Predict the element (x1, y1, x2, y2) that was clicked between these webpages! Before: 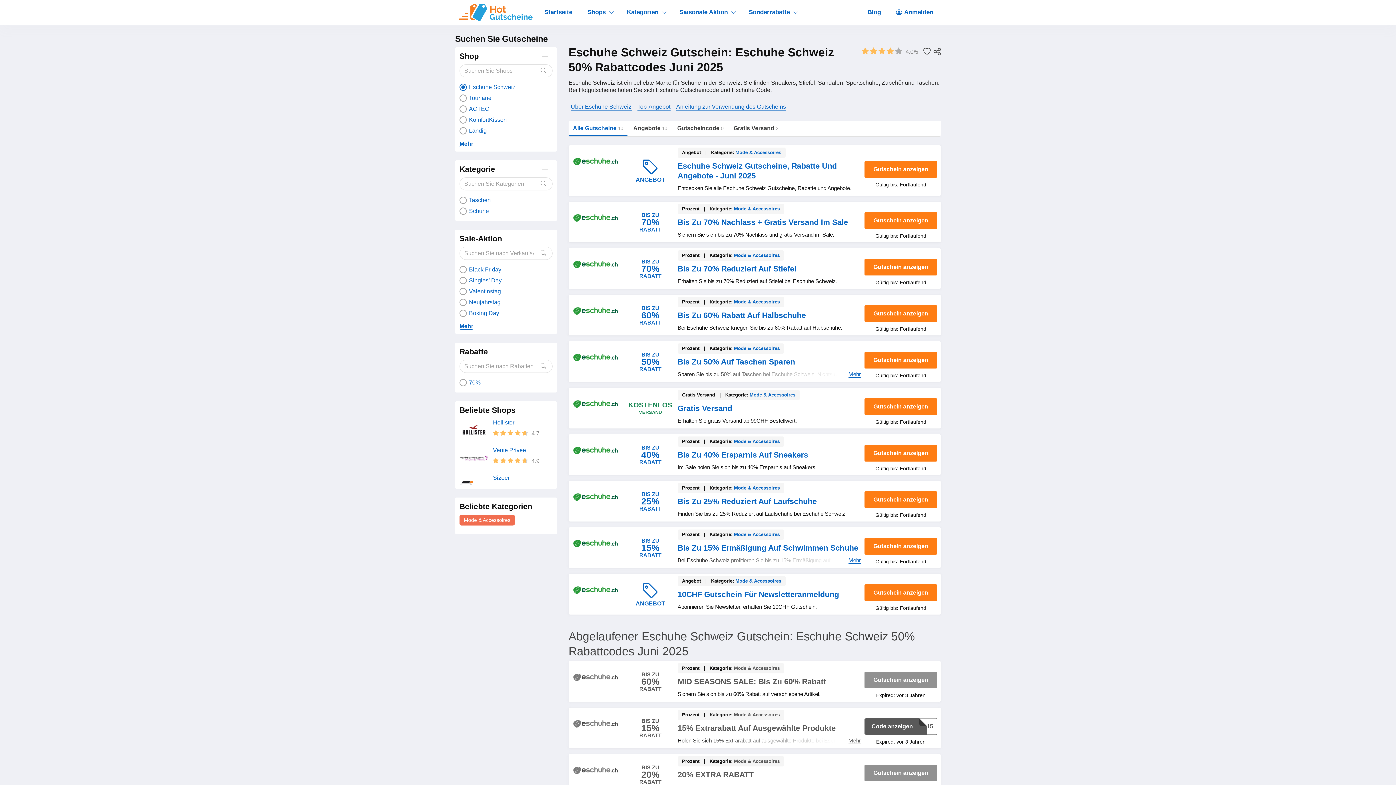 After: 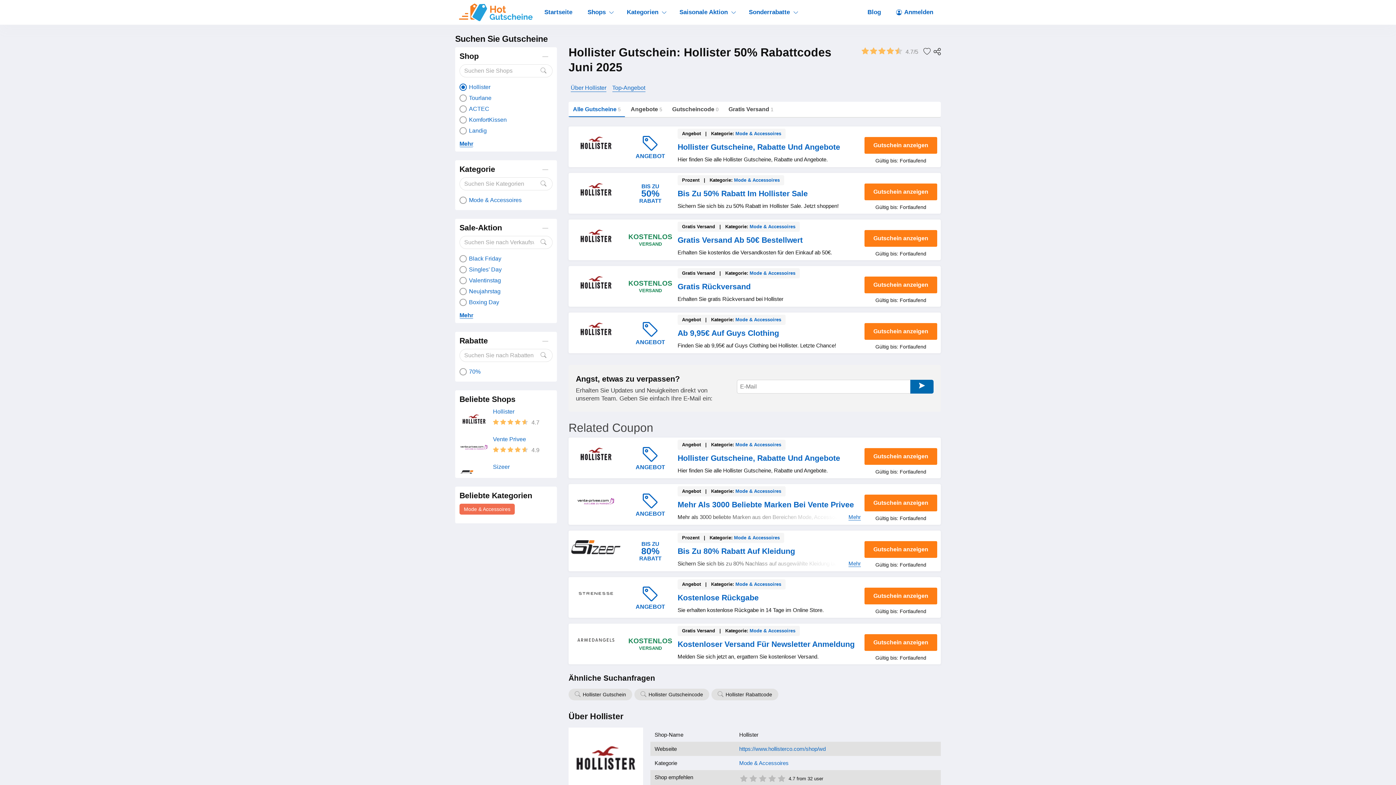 Action: bbox: (459, 419, 488, 441)